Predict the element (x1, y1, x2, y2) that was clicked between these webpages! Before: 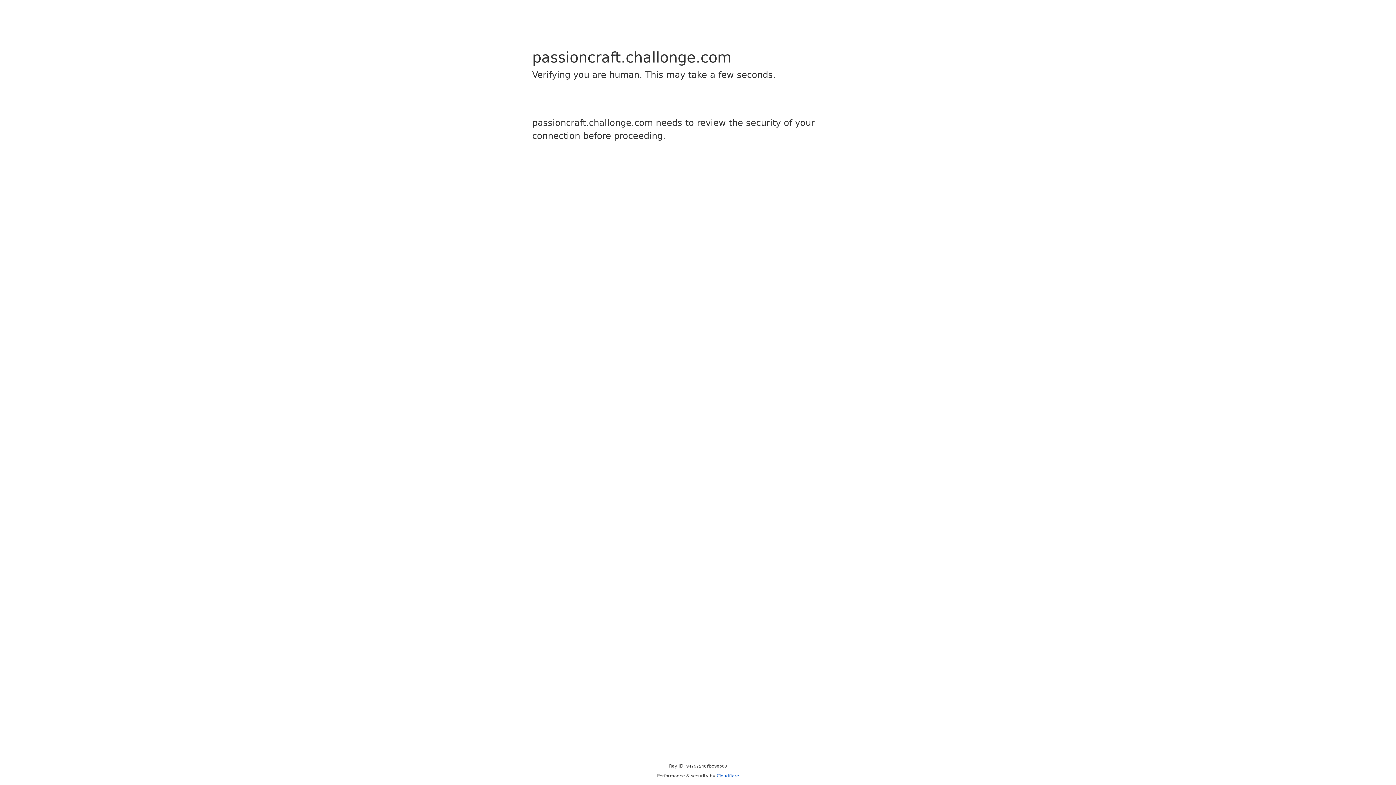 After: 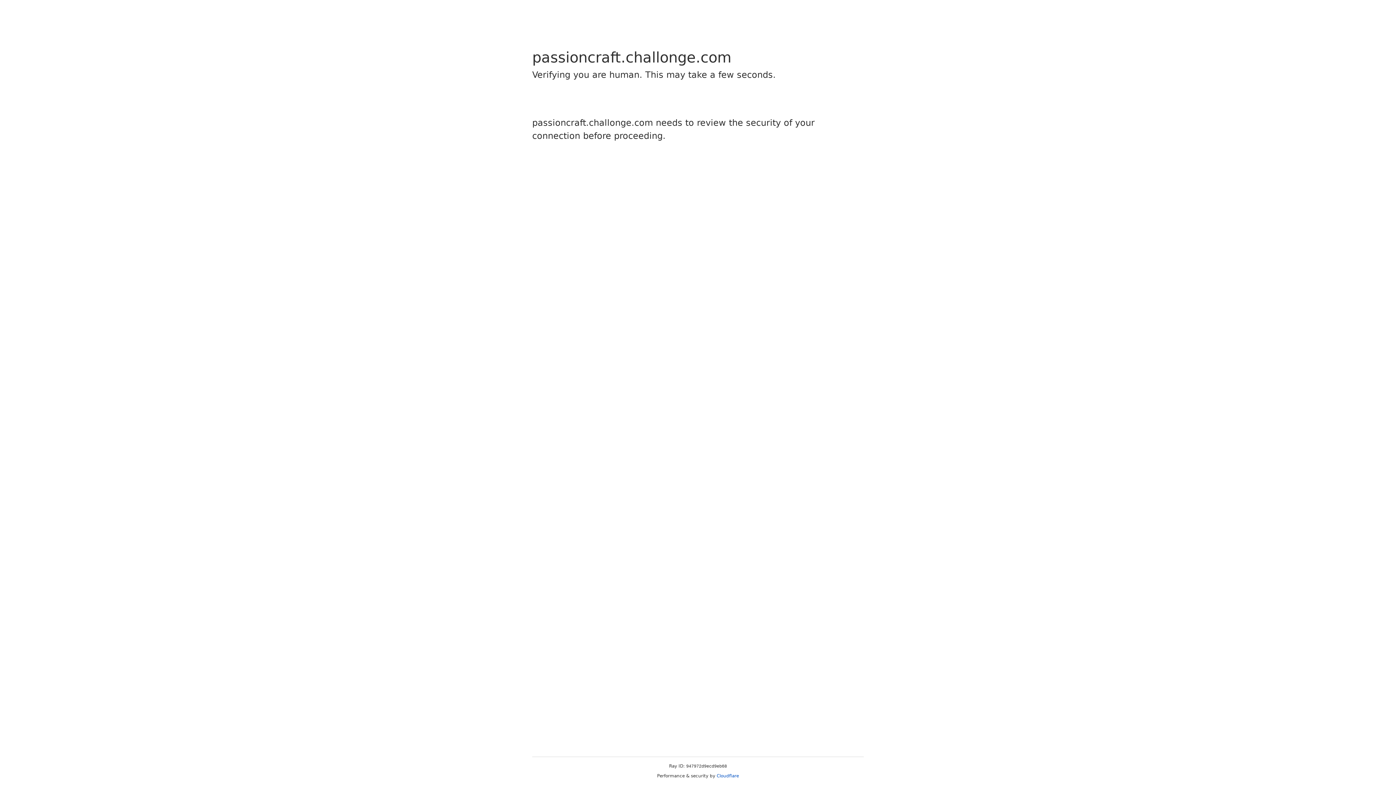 Action: bbox: (716, 773, 739, 778) label: Cloudflare